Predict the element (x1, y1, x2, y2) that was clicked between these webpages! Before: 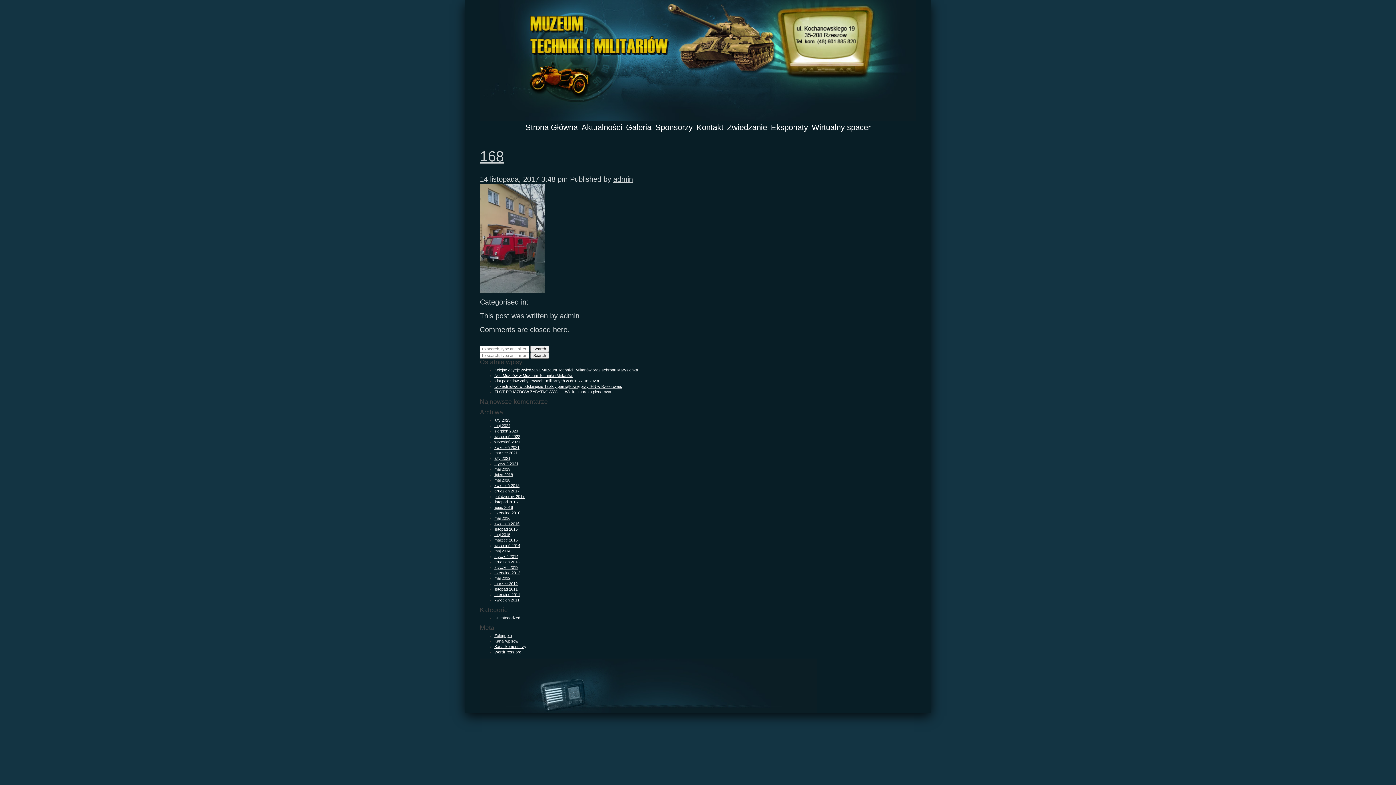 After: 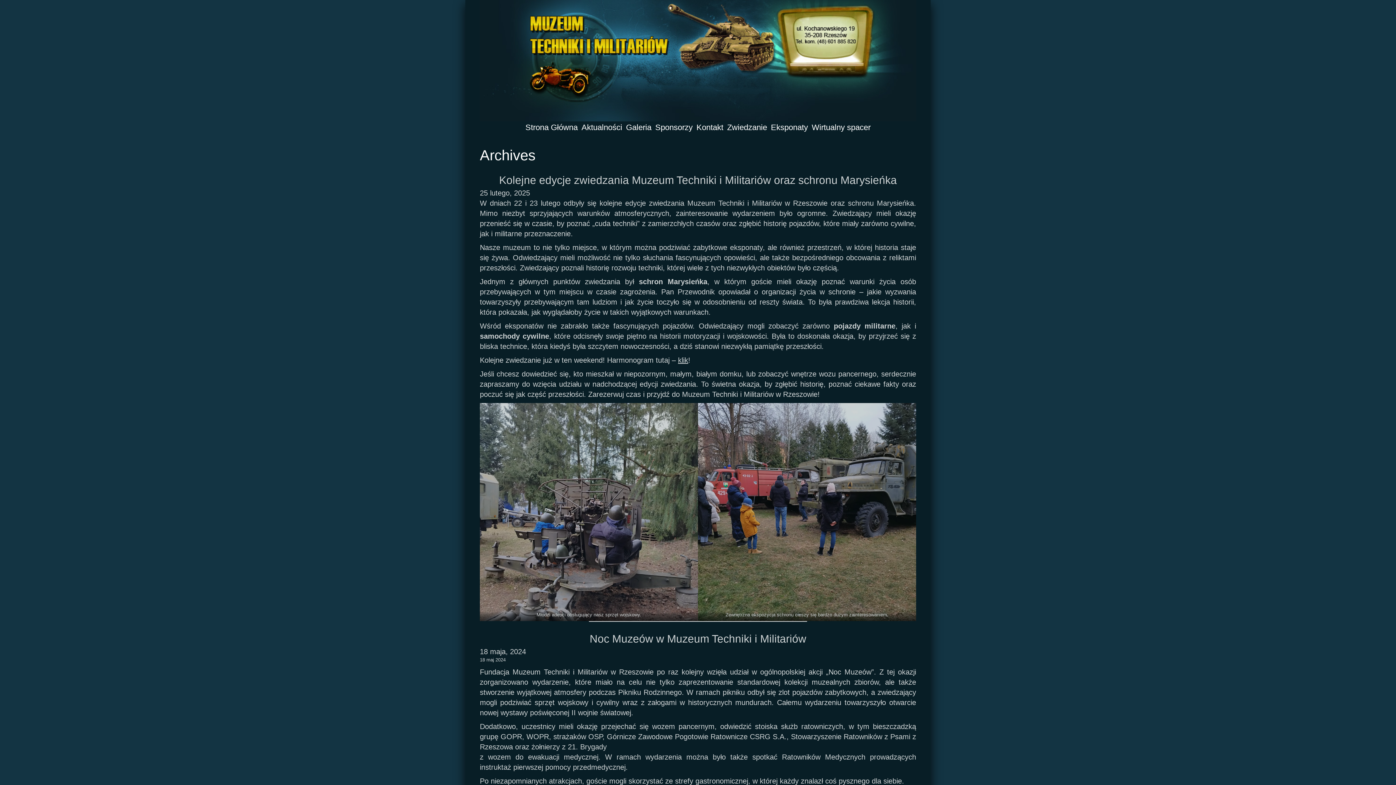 Action: bbox: (494, 445, 519, 449) label: kwiecień 2021